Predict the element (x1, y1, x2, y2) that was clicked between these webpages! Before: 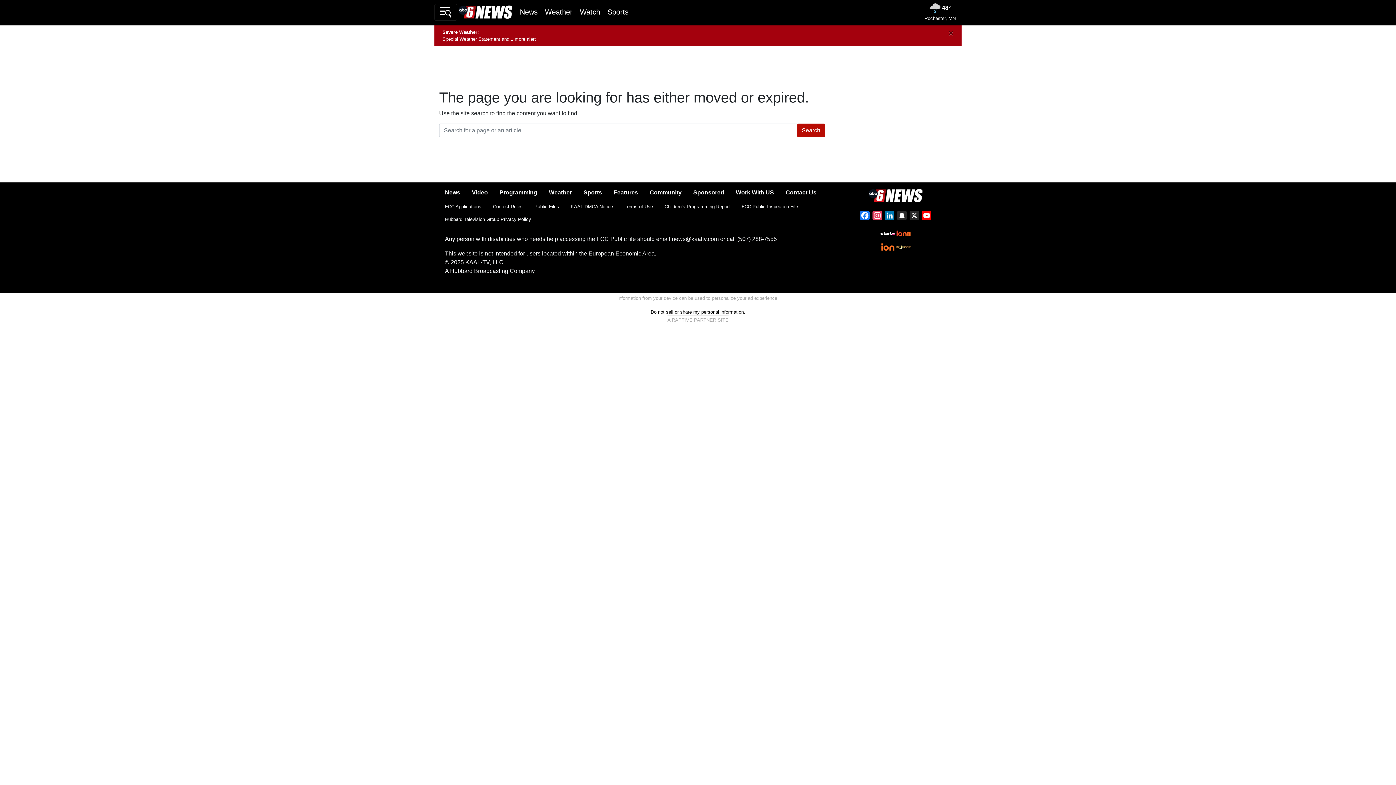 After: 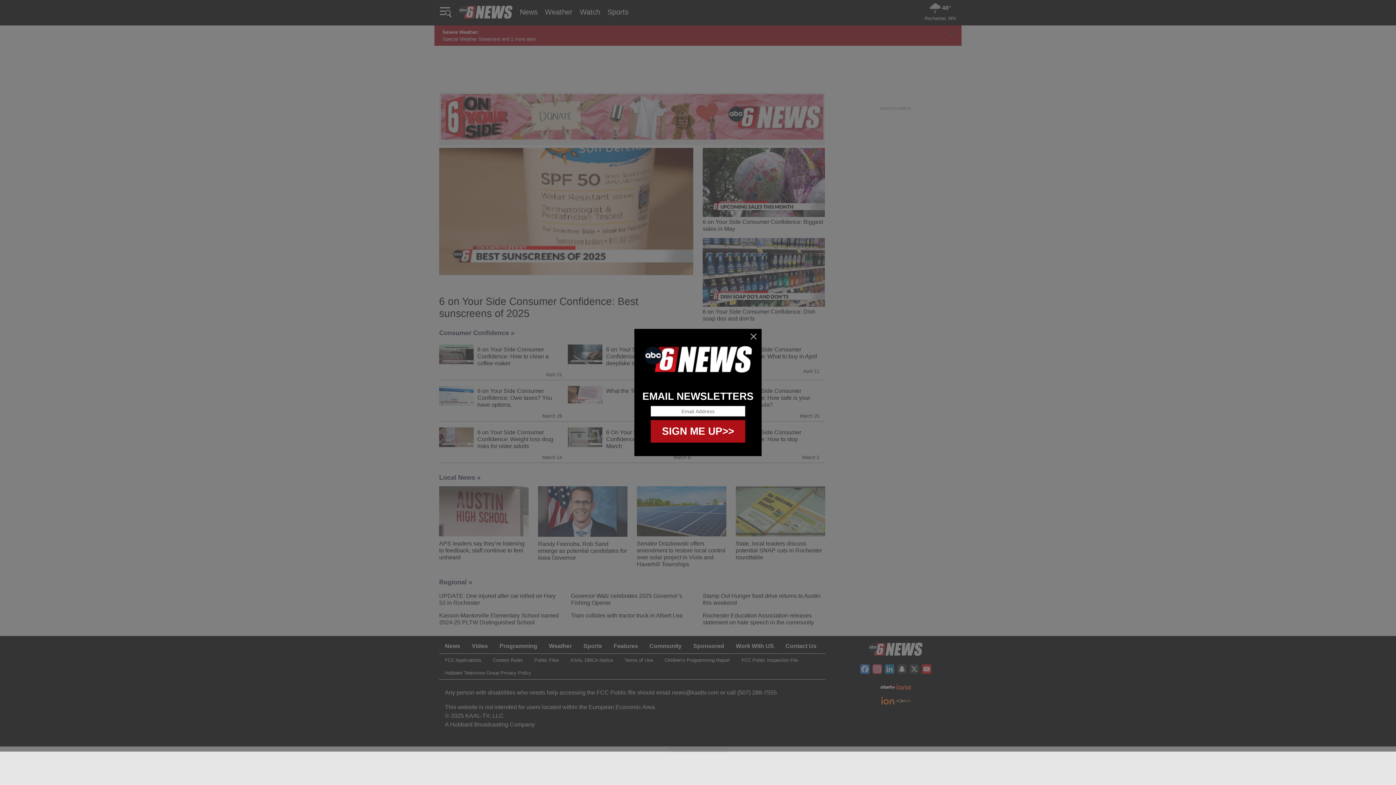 Action: label: Community bbox: (644, 185, 687, 200)